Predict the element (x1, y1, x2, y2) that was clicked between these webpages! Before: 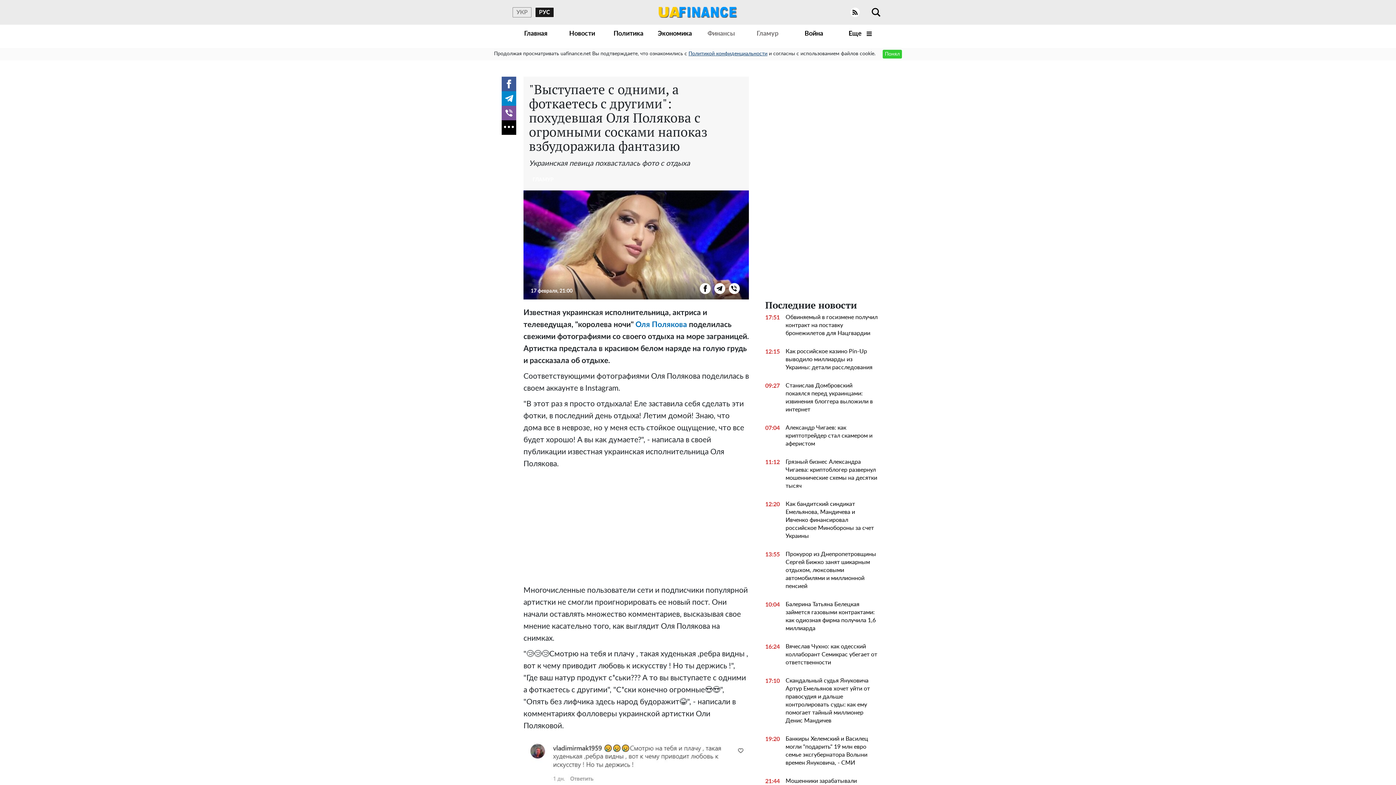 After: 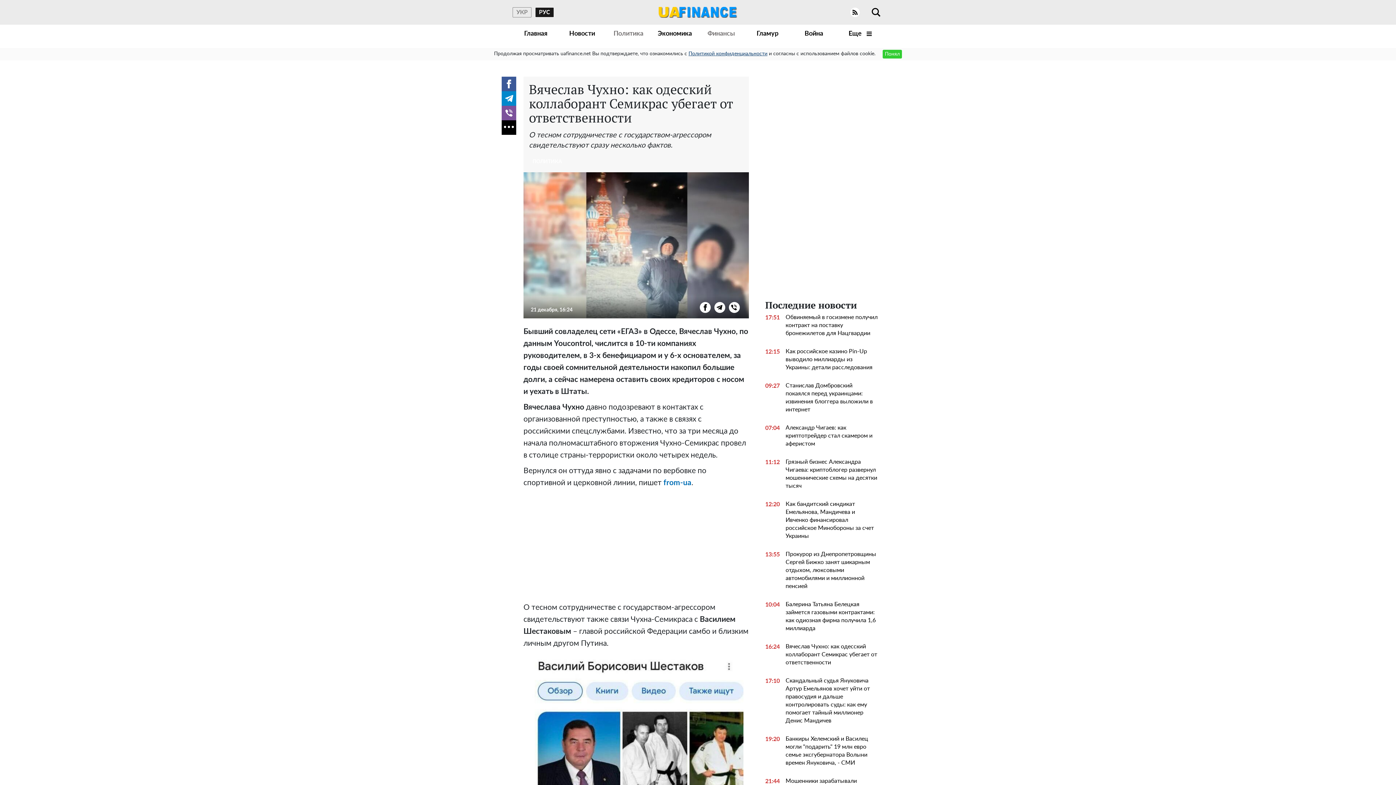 Action: bbox: (765, 642, 878, 669) label: 16:24
Вячеслав Чухно: как одесский коллаборант Семикрас убегает от ответственности